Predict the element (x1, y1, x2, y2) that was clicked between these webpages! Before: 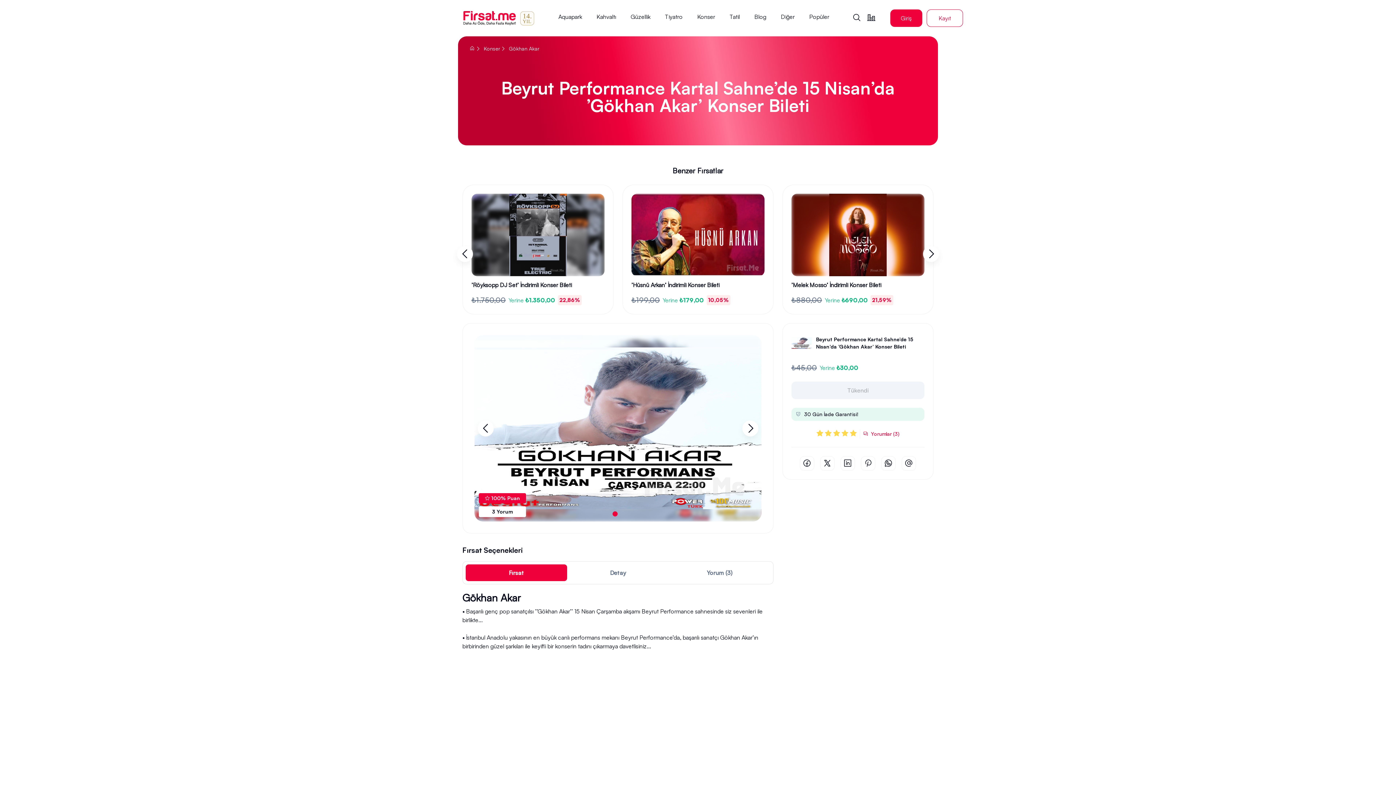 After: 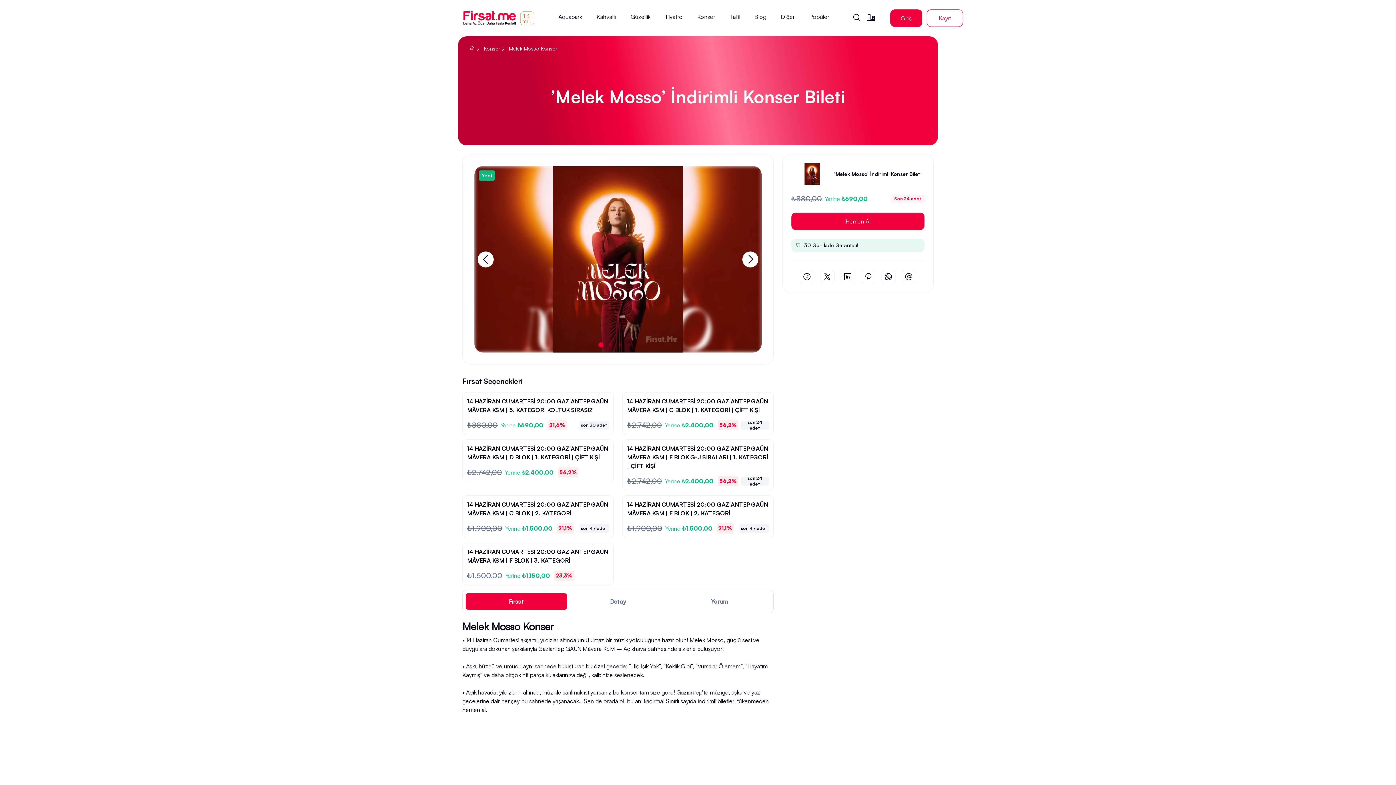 Action: bbox: (791, 193, 924, 276)